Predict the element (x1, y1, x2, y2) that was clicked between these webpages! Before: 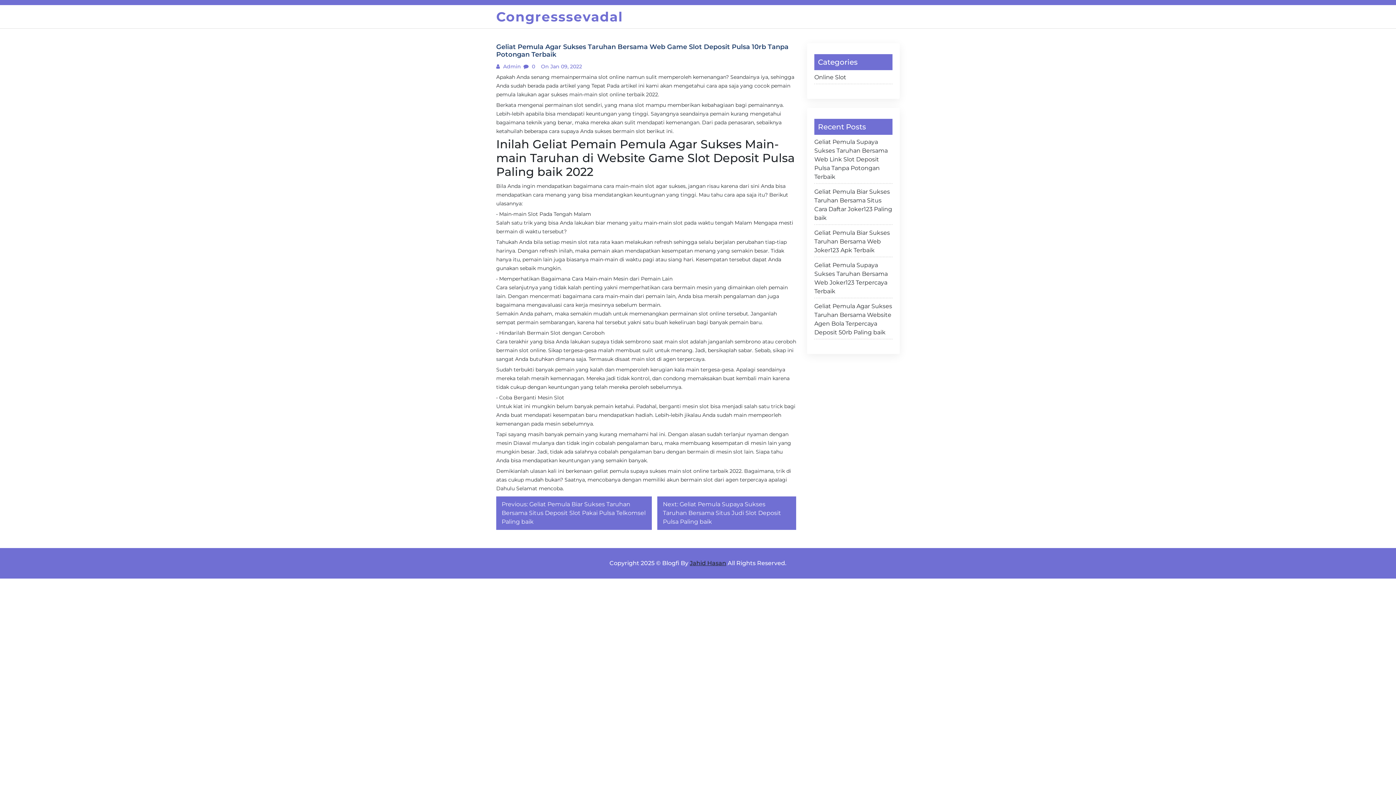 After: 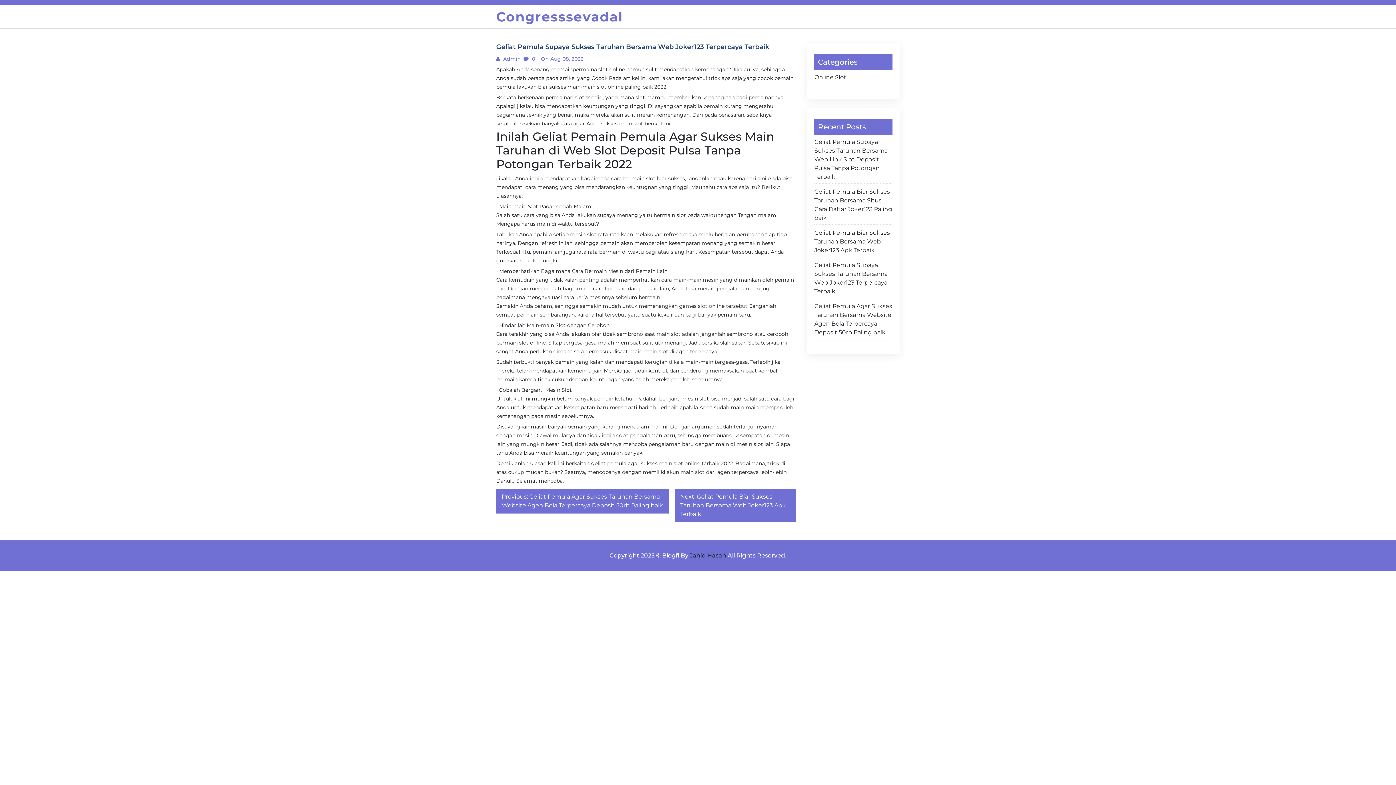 Action: label: Geliat Pemula Supaya Sukses Taruhan Bersama Web Joker123 Terpercaya Terbaik bbox: (814, 261, 892, 298)